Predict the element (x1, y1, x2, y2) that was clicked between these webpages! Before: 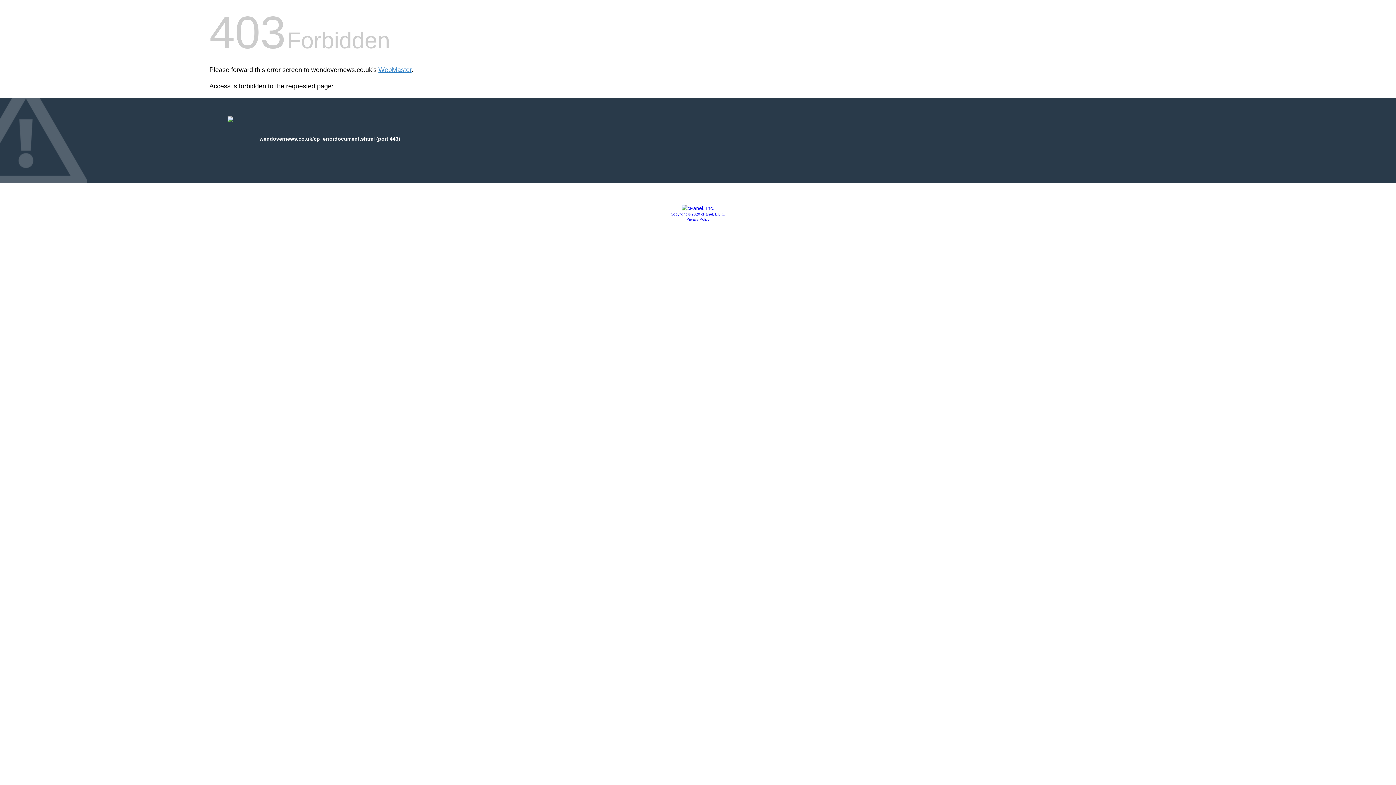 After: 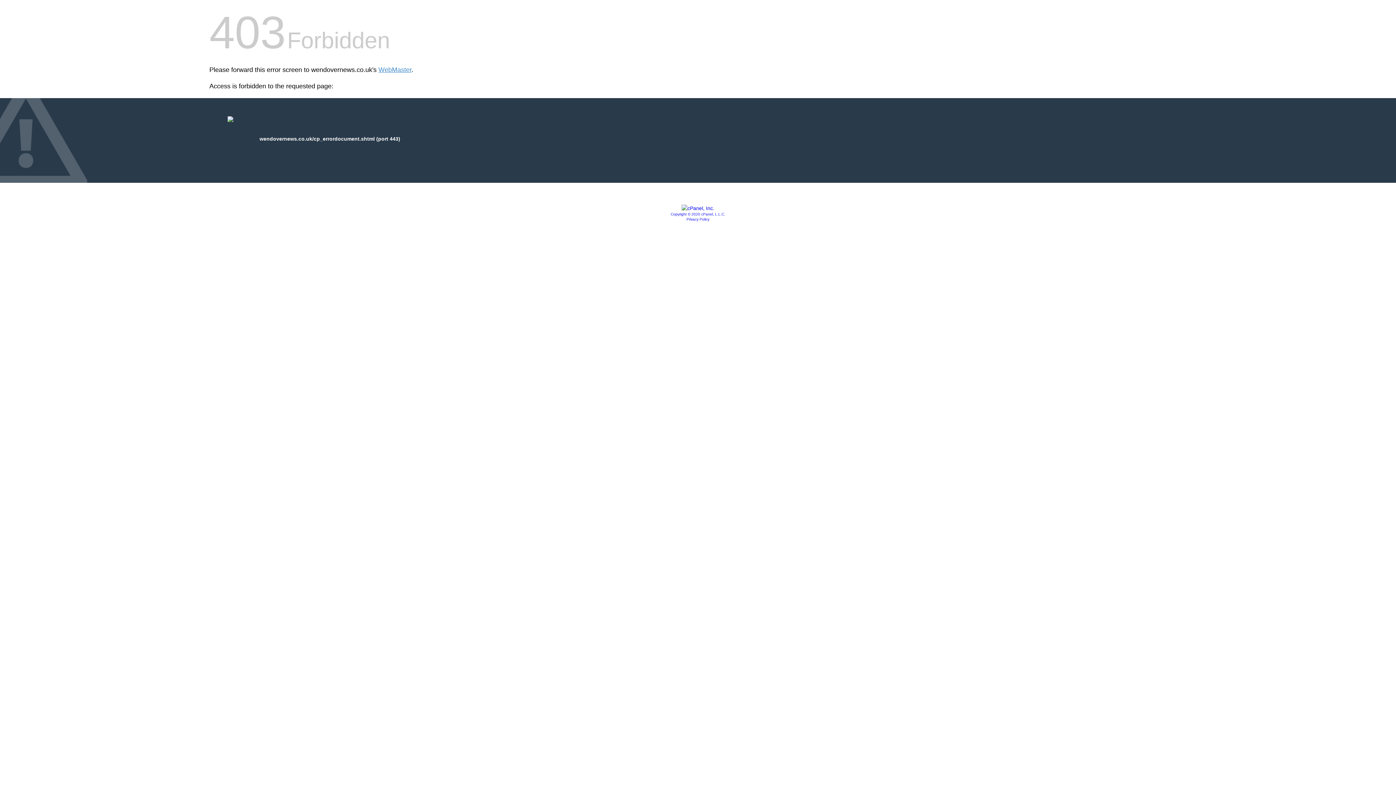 Action: bbox: (686, 217, 709, 221) label: Privacy Policy